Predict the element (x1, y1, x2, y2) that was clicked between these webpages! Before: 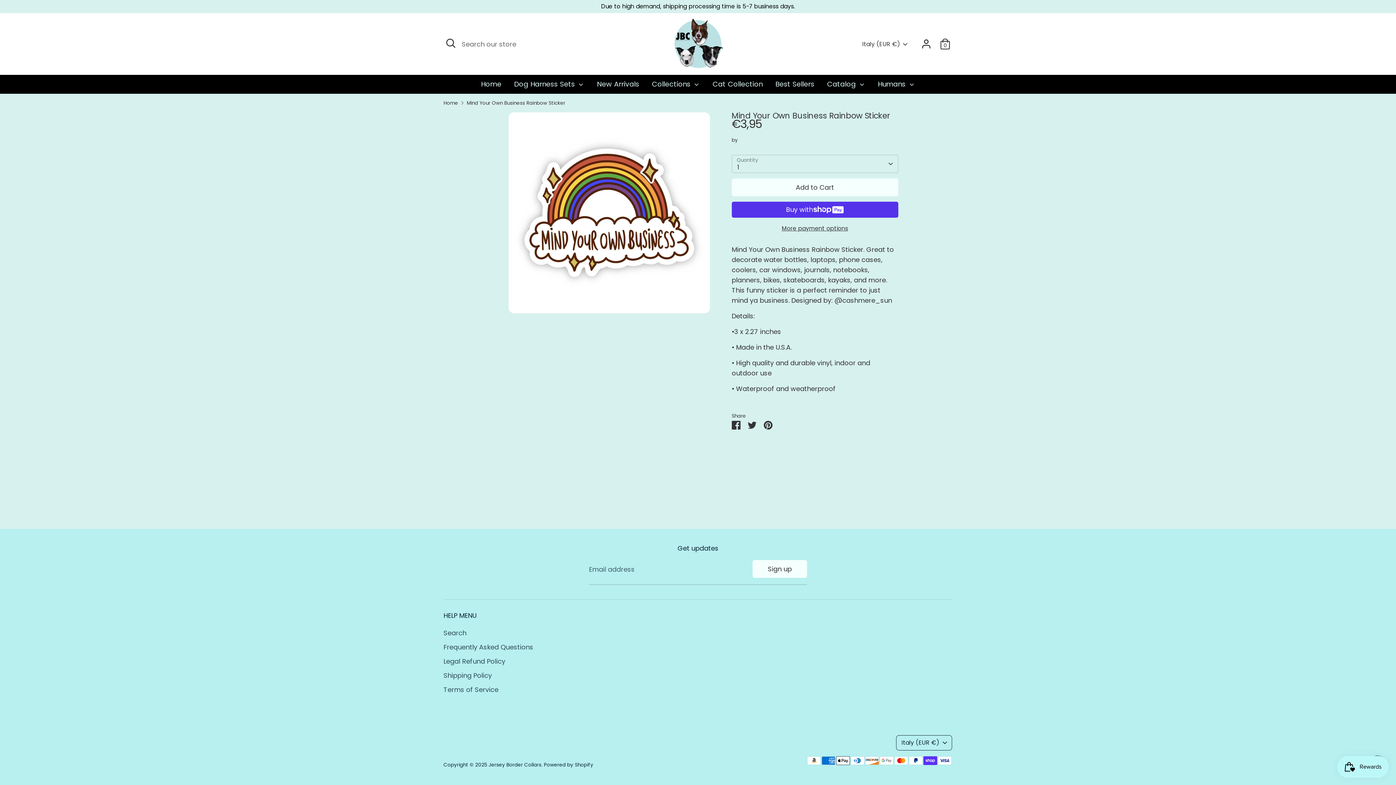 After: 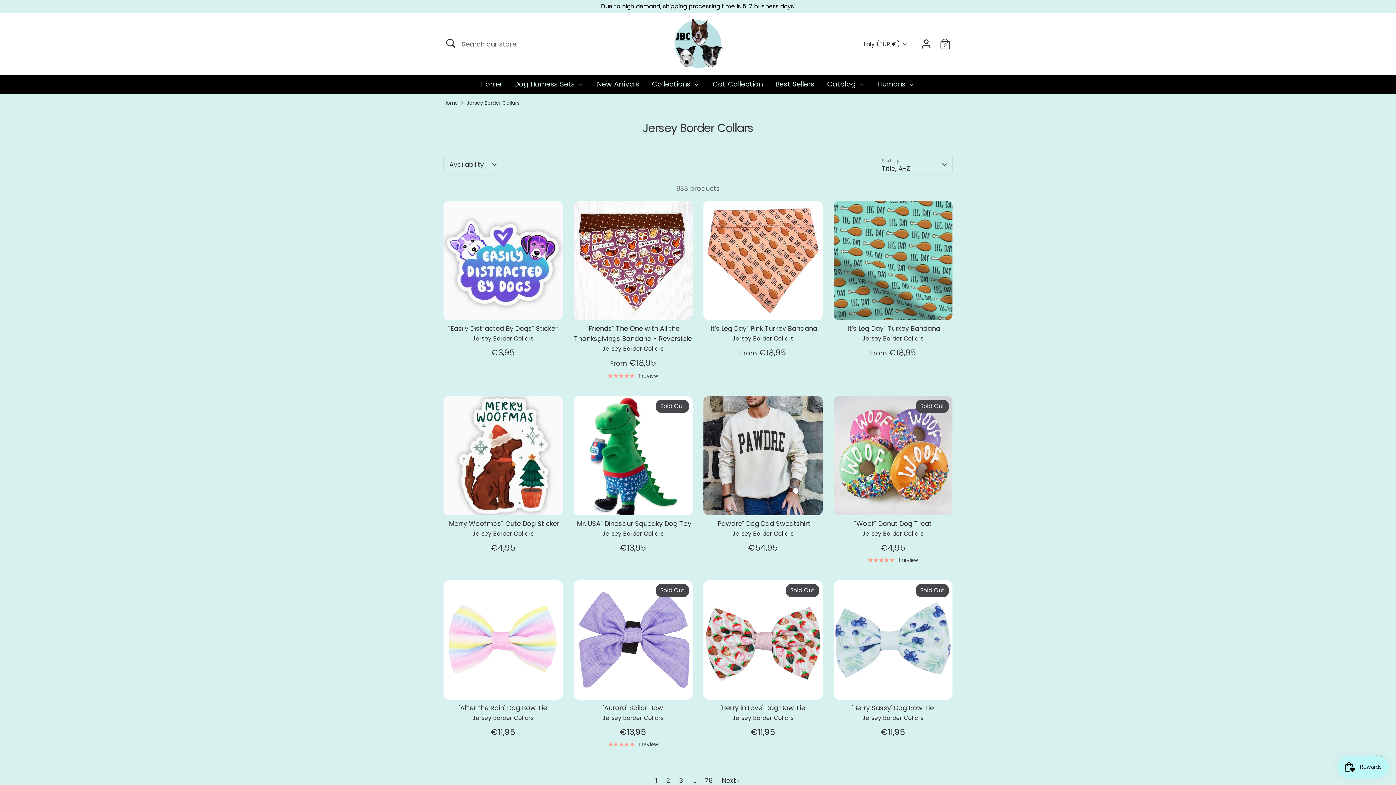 Action: label: Jersey Border Collars bbox: (739, 136, 792, 143)